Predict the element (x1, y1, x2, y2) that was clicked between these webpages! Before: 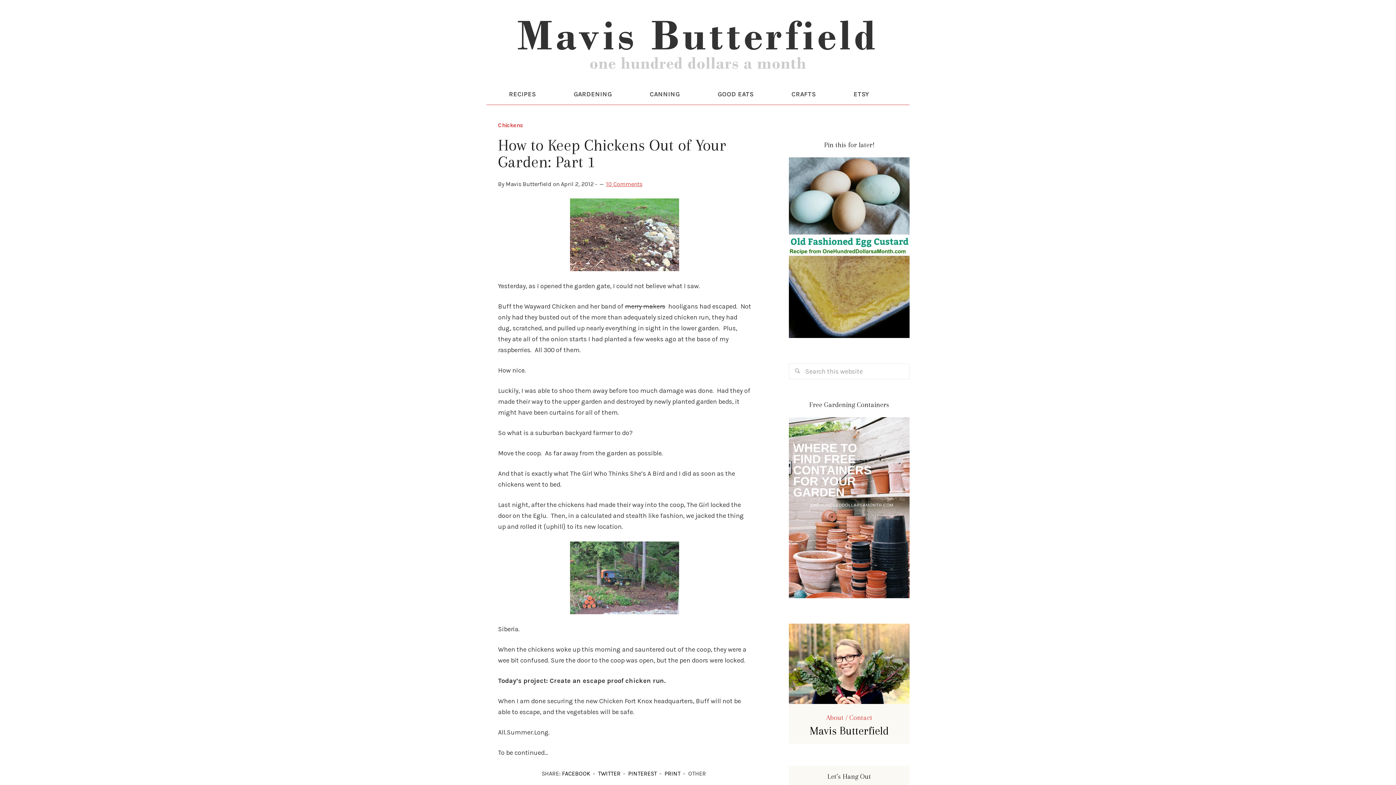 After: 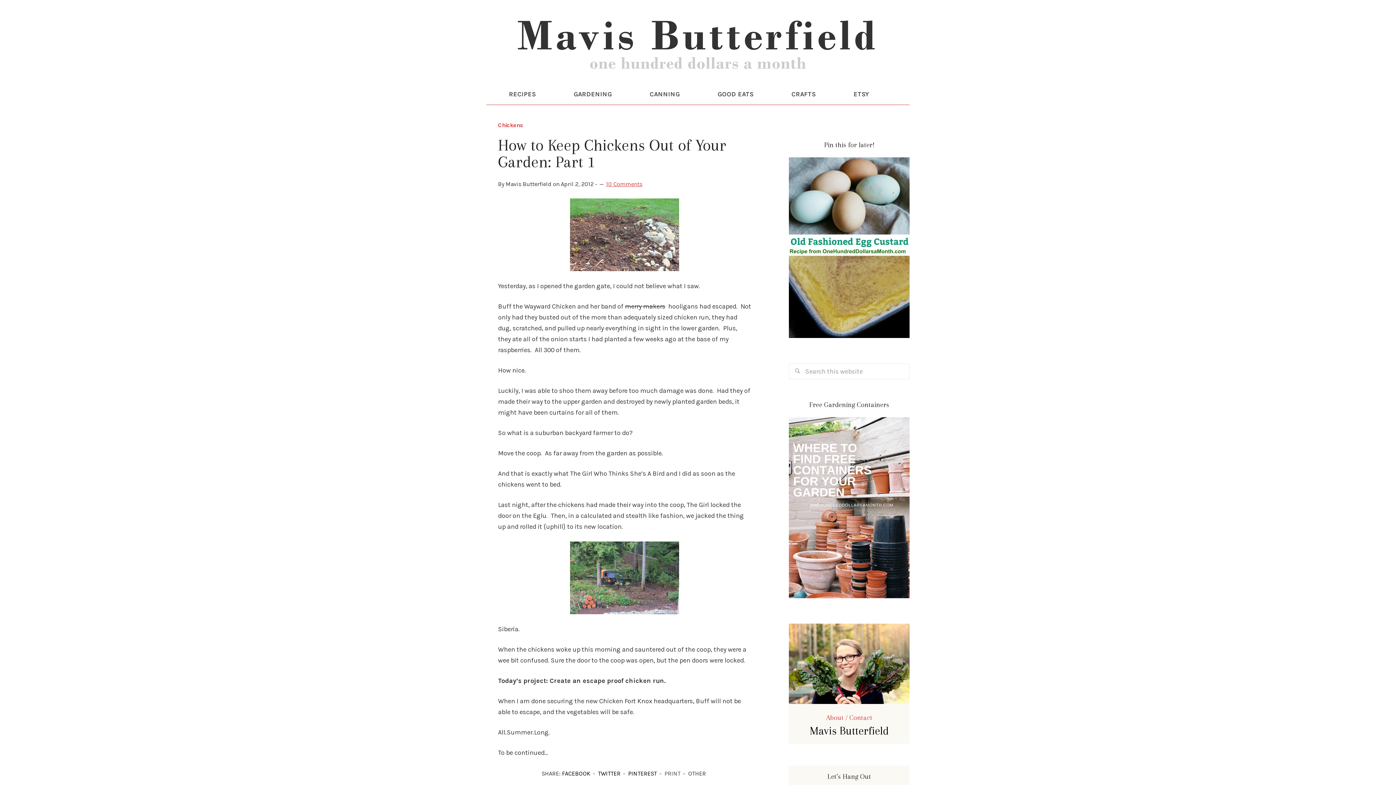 Action: bbox: (663, 768, 686, 779) label: PRINT